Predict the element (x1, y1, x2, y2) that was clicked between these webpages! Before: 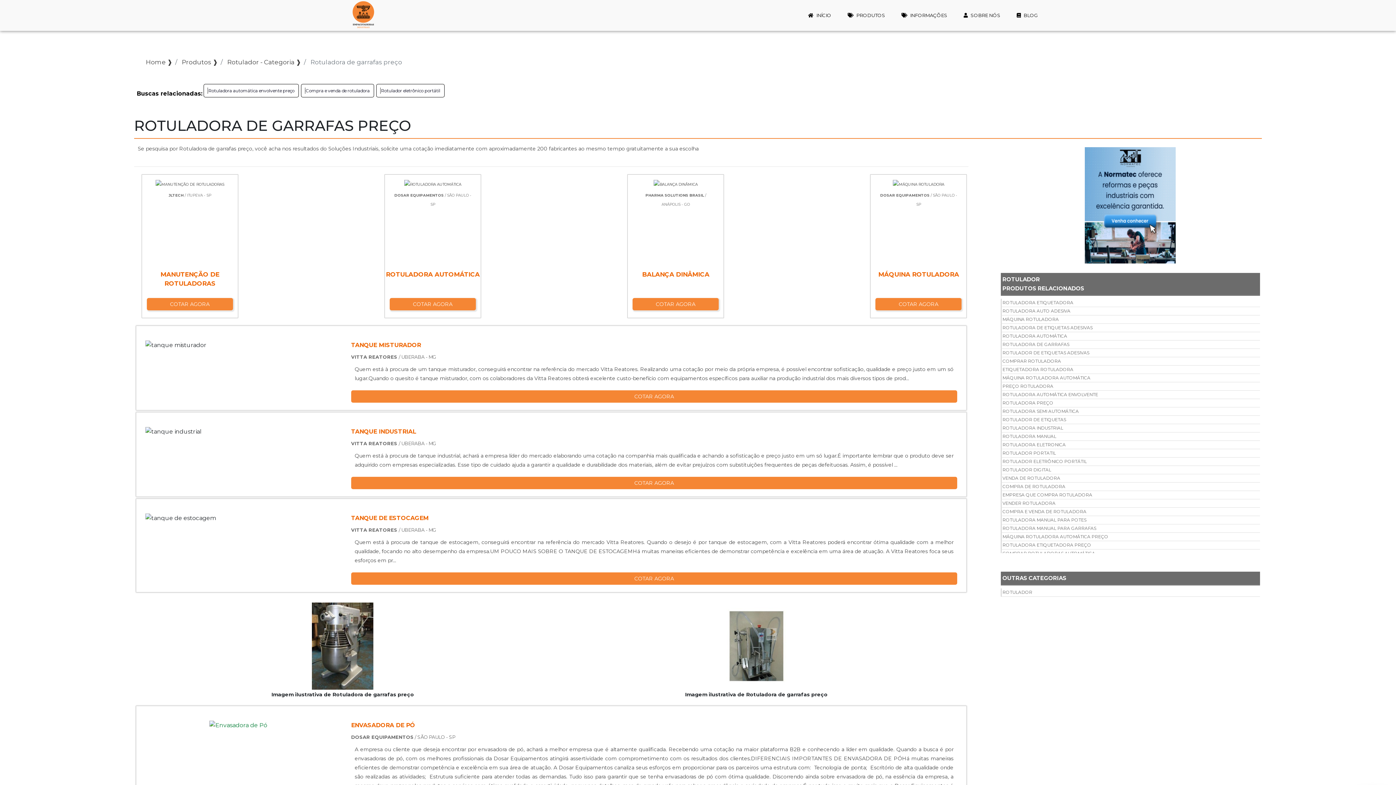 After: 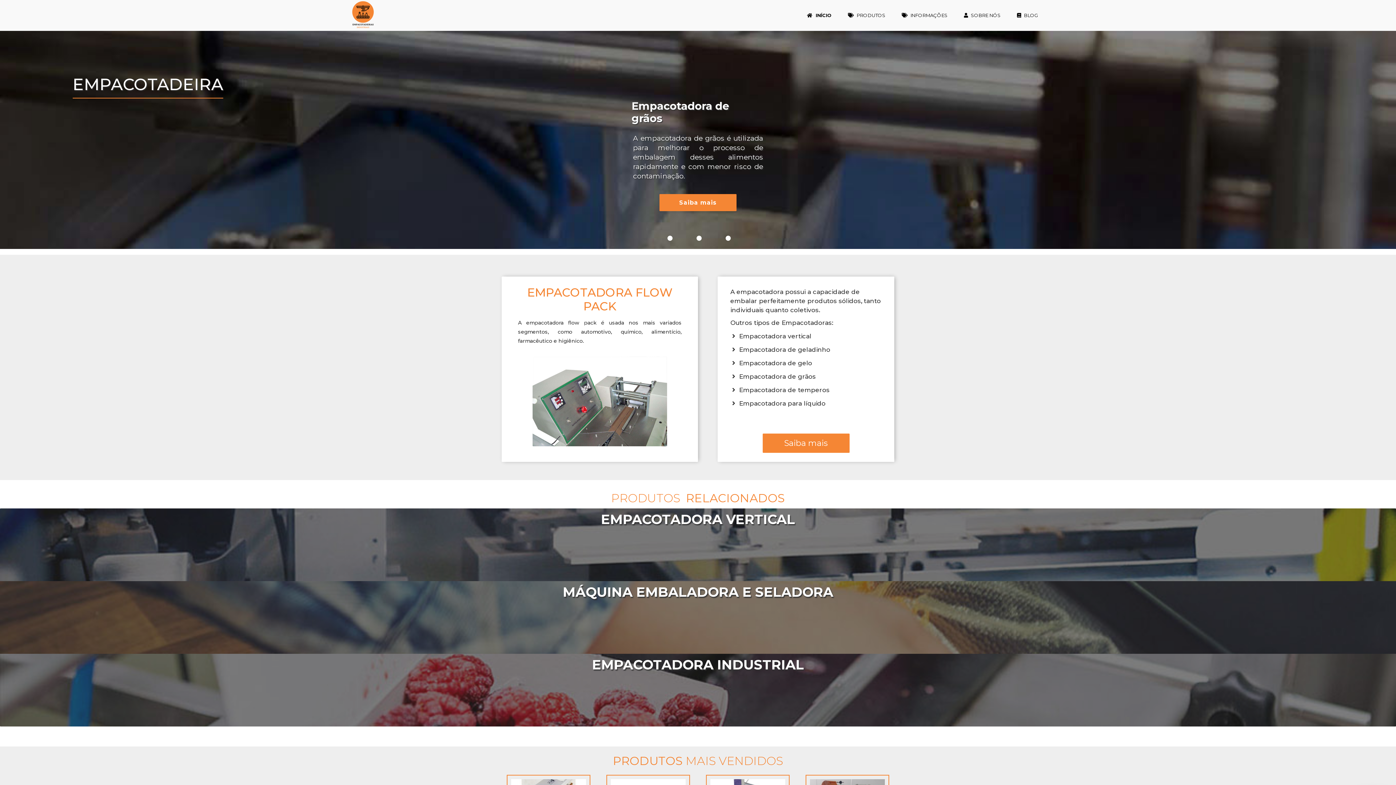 Action: label: Home ❱ bbox: (145, 58, 172, 65)